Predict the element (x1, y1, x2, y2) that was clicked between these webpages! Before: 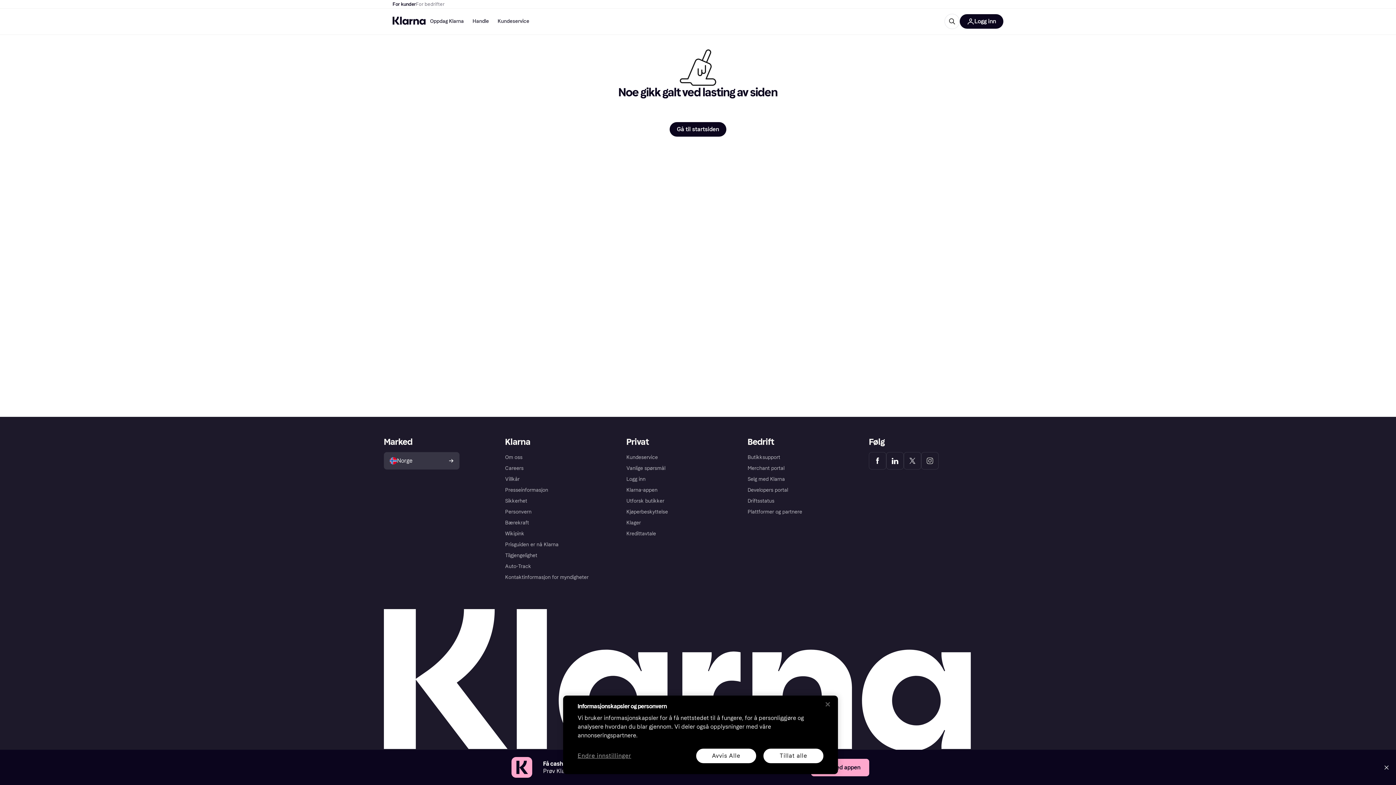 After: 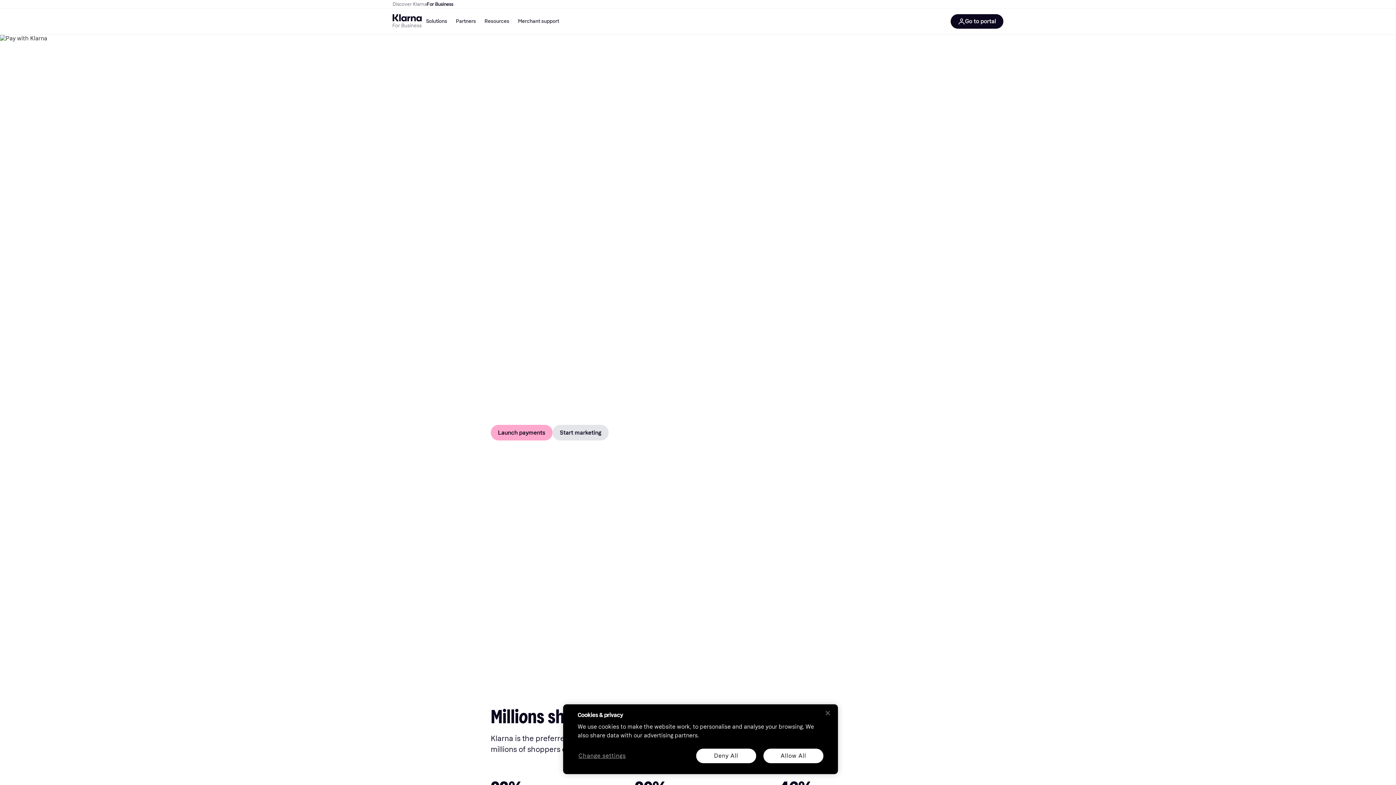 Action: label: For bedrifter bbox: (416, 0, 444, 8)